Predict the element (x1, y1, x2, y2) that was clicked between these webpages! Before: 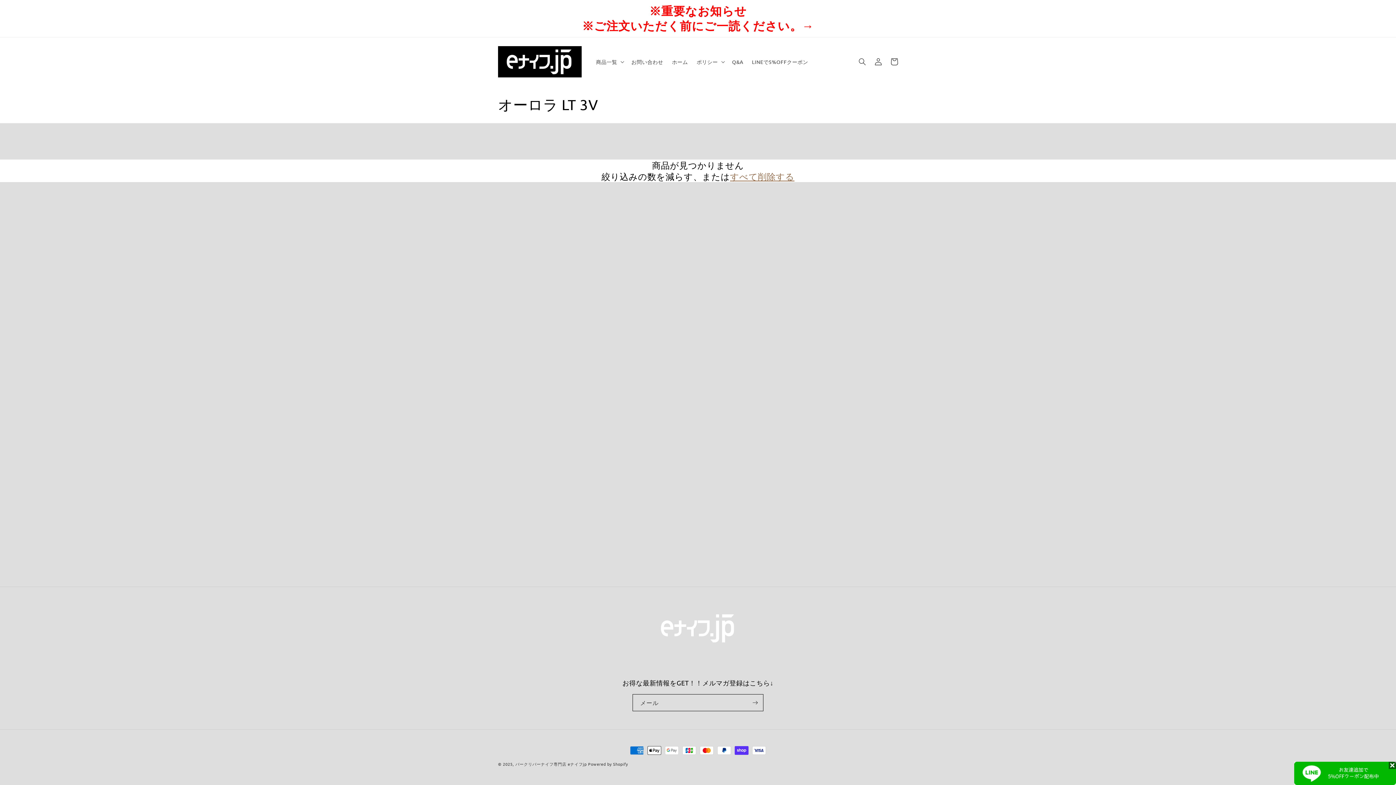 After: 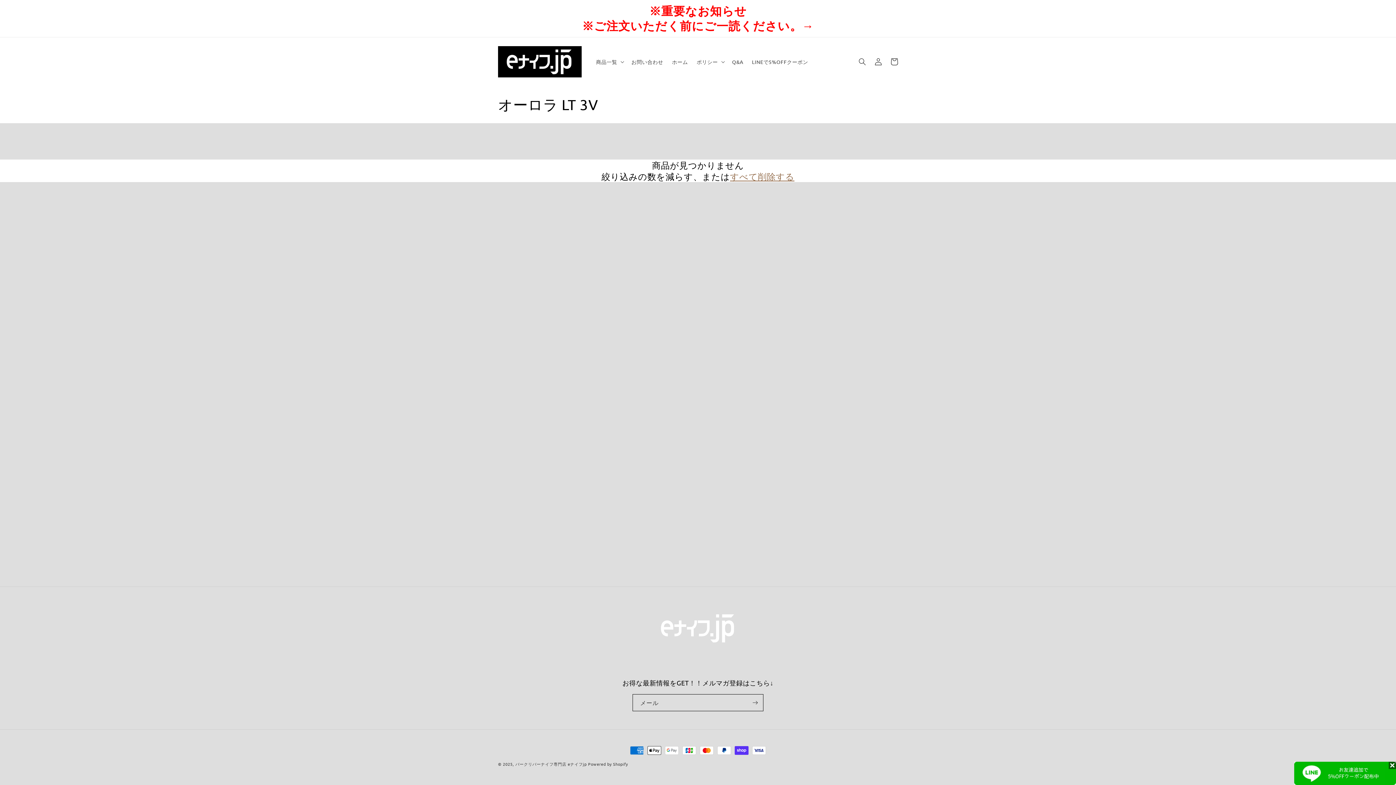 Action: label: すべて削除する bbox: (730, 170, 794, 182)